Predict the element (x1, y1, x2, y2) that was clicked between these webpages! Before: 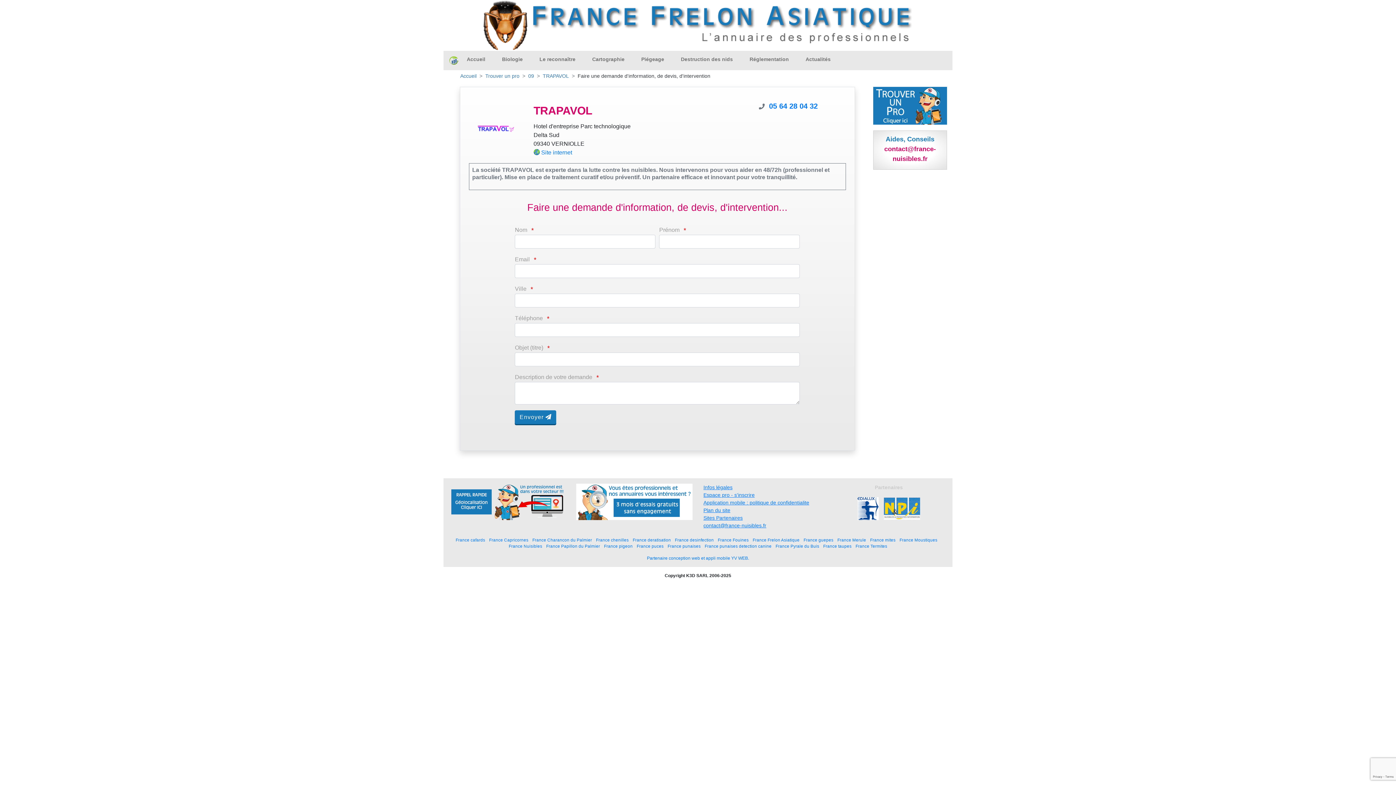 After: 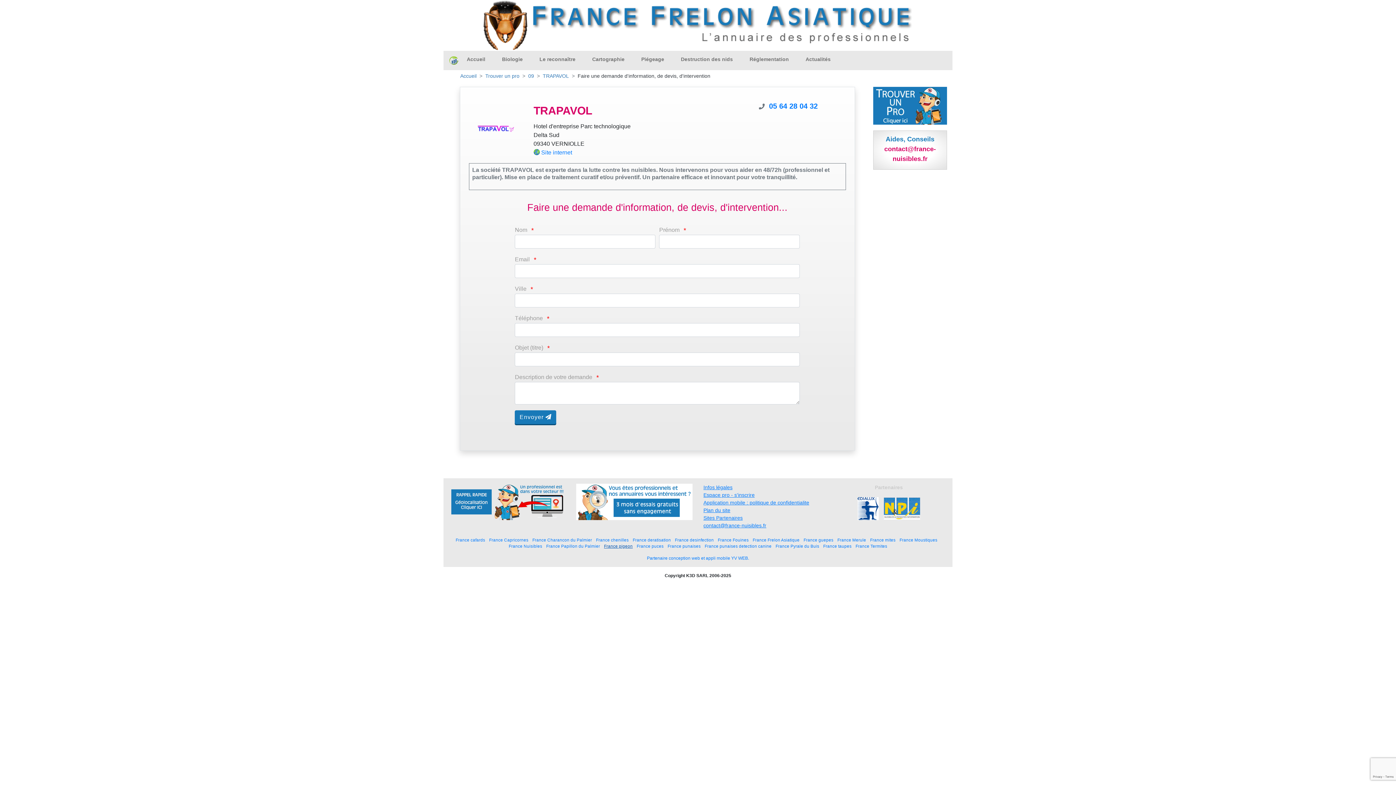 Action: label: France pigeon bbox: (604, 543, 632, 548)